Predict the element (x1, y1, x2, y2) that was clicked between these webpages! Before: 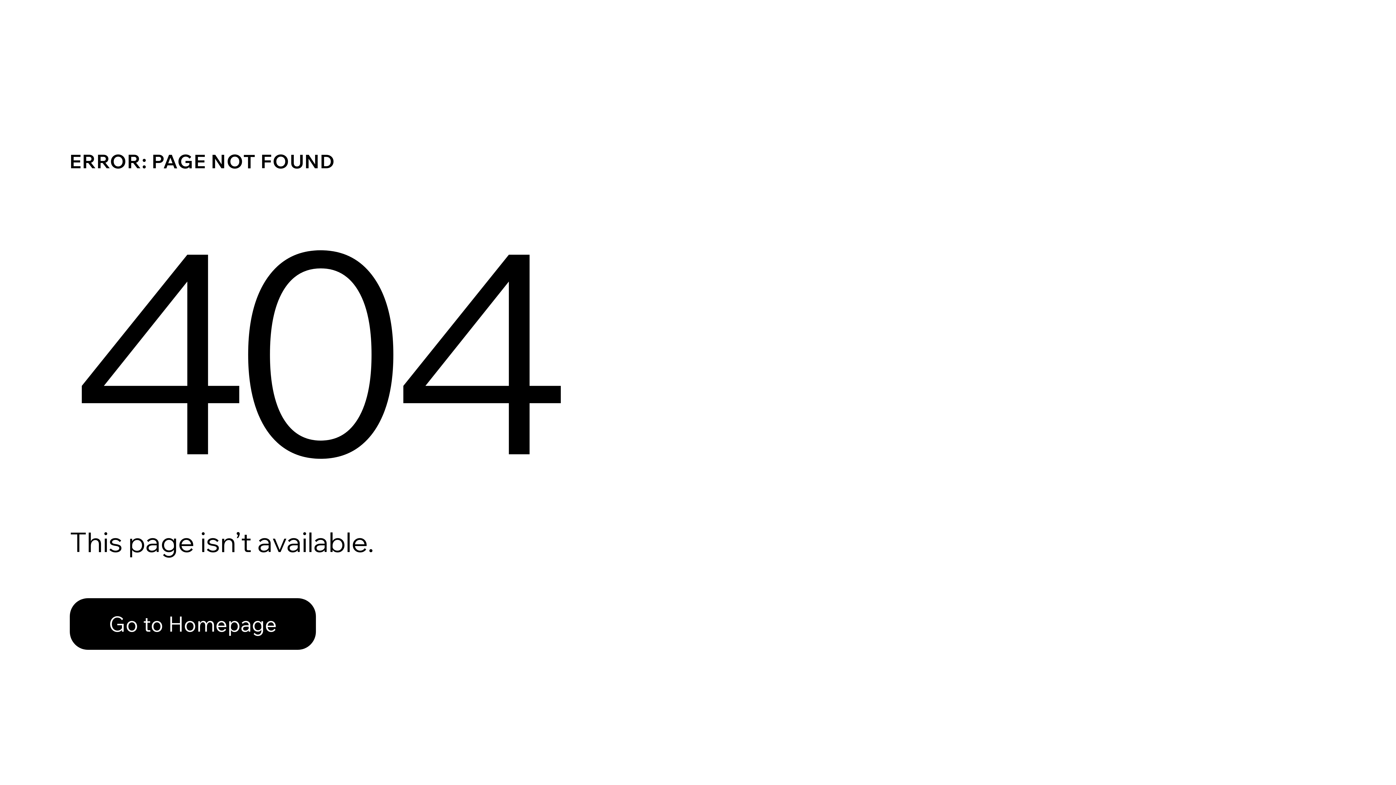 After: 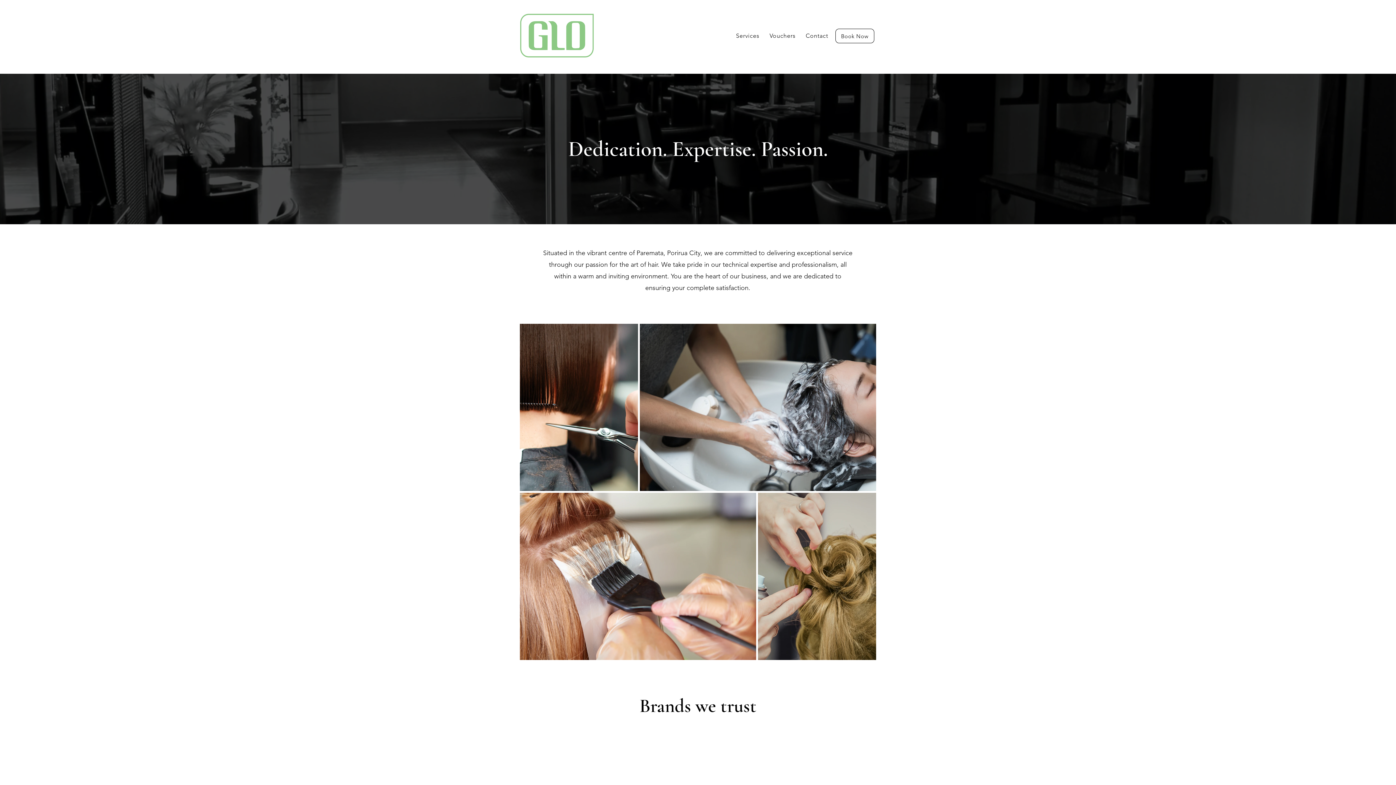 Action: label: Go to Homepage bbox: (69, 582, 768, 659)